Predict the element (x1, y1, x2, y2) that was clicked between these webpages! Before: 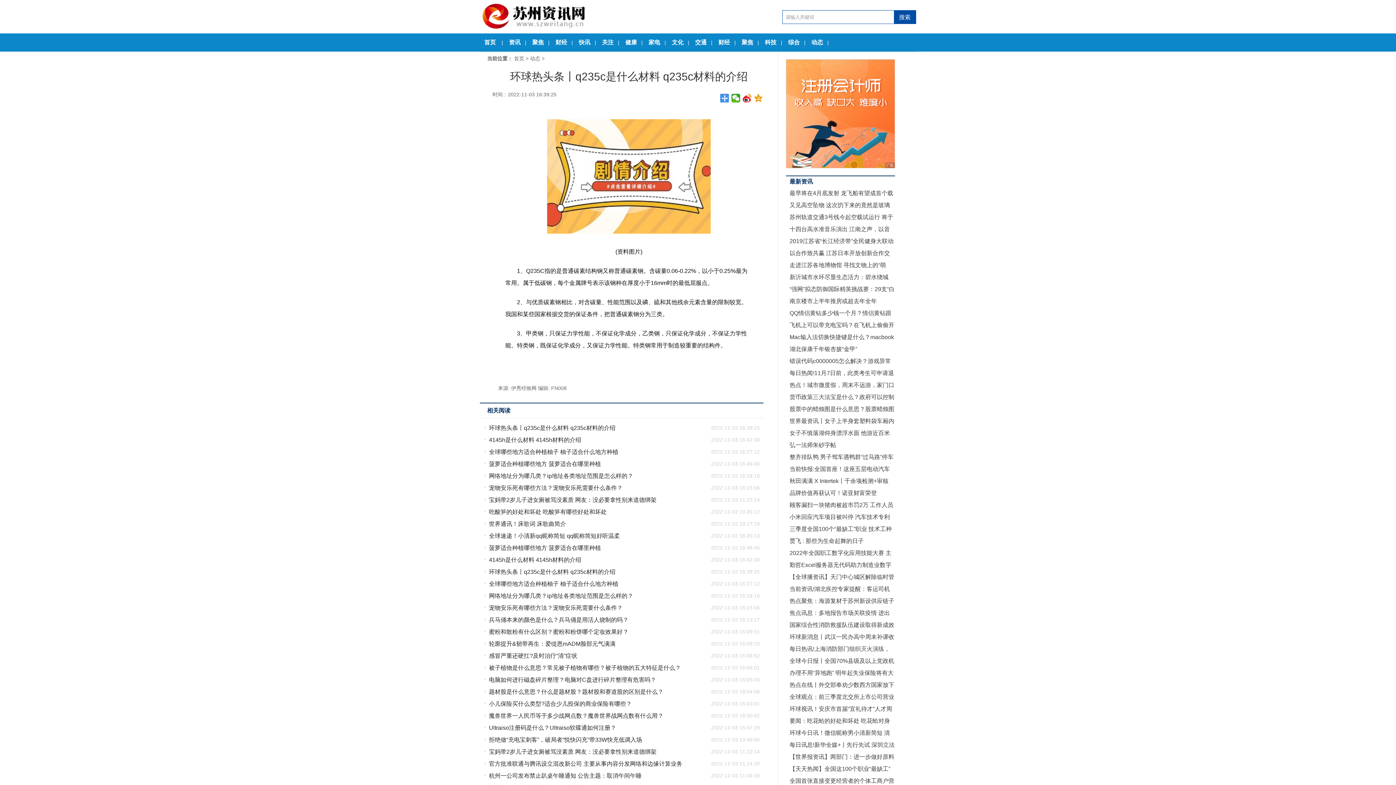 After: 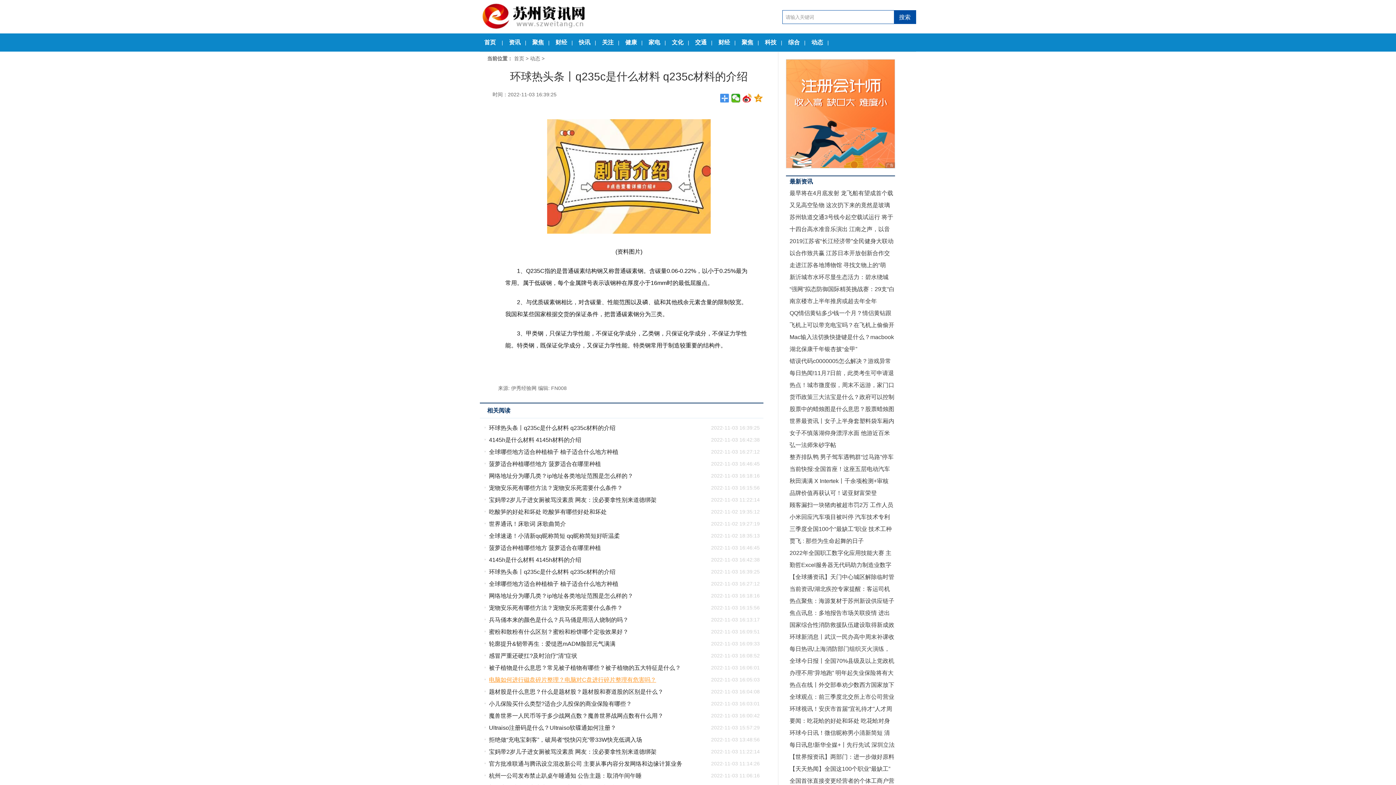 Action: bbox: (489, 677, 656, 683) label: 电脑如何进行磁盘碎片整理？电脑对C盘进行碎片整理有危害吗？